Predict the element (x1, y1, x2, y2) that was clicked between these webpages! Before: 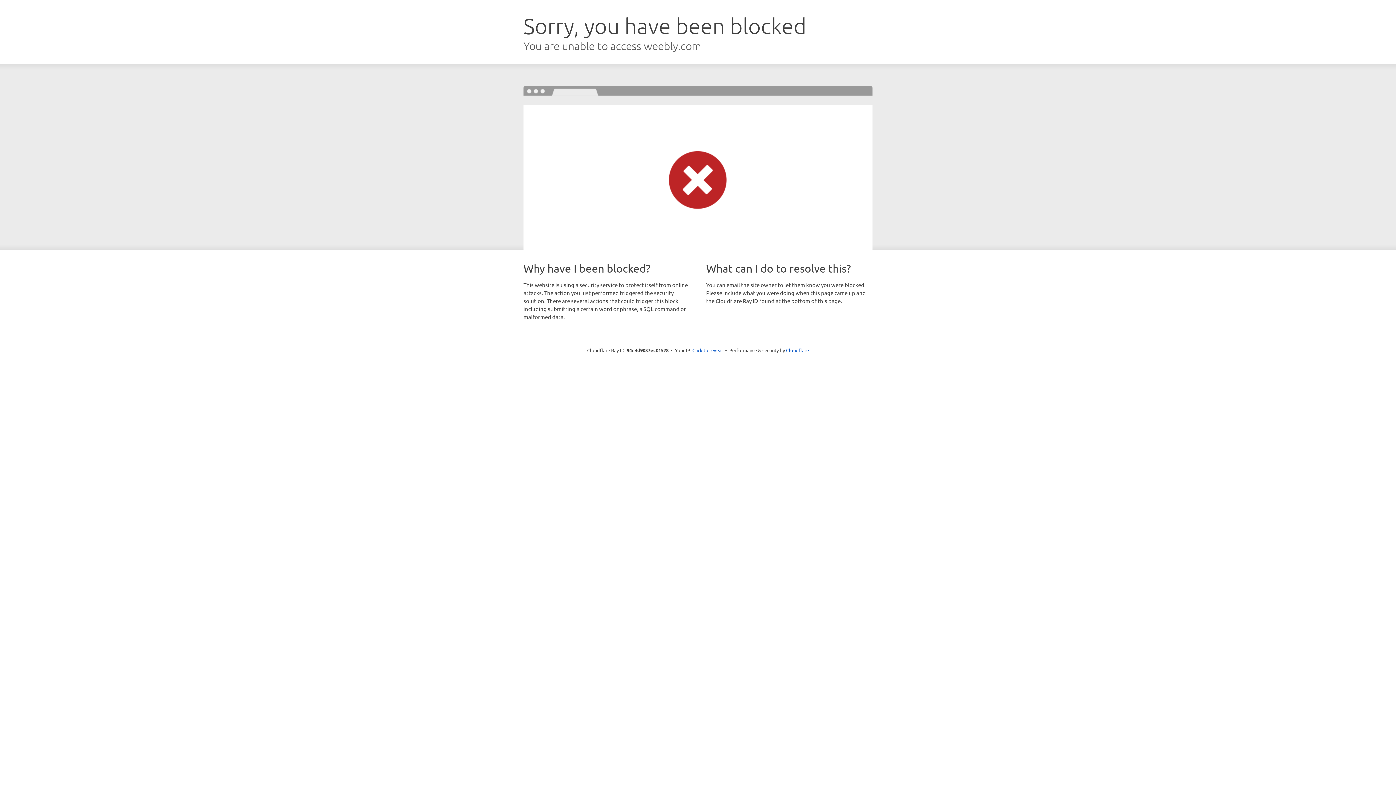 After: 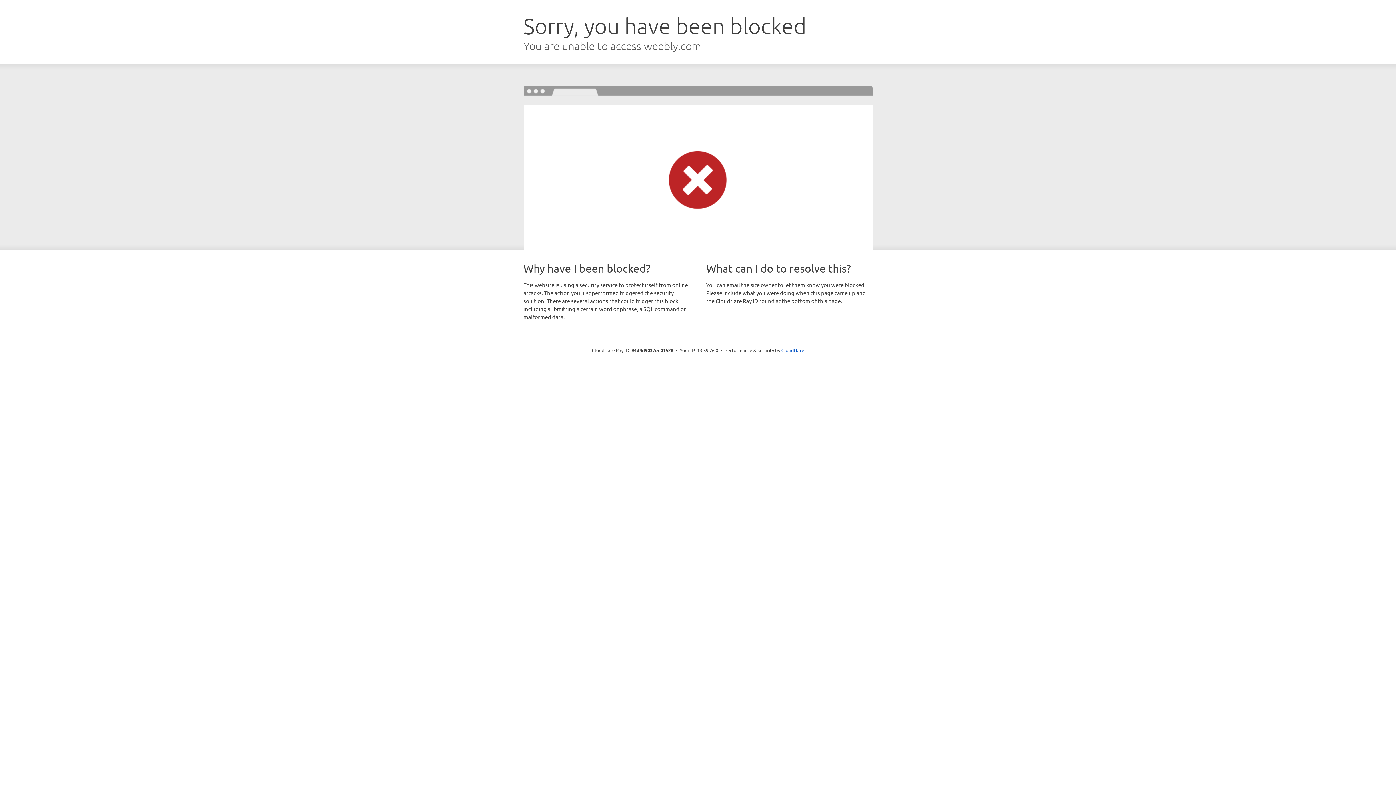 Action: label: Click to reveal bbox: (692, 346, 723, 353)